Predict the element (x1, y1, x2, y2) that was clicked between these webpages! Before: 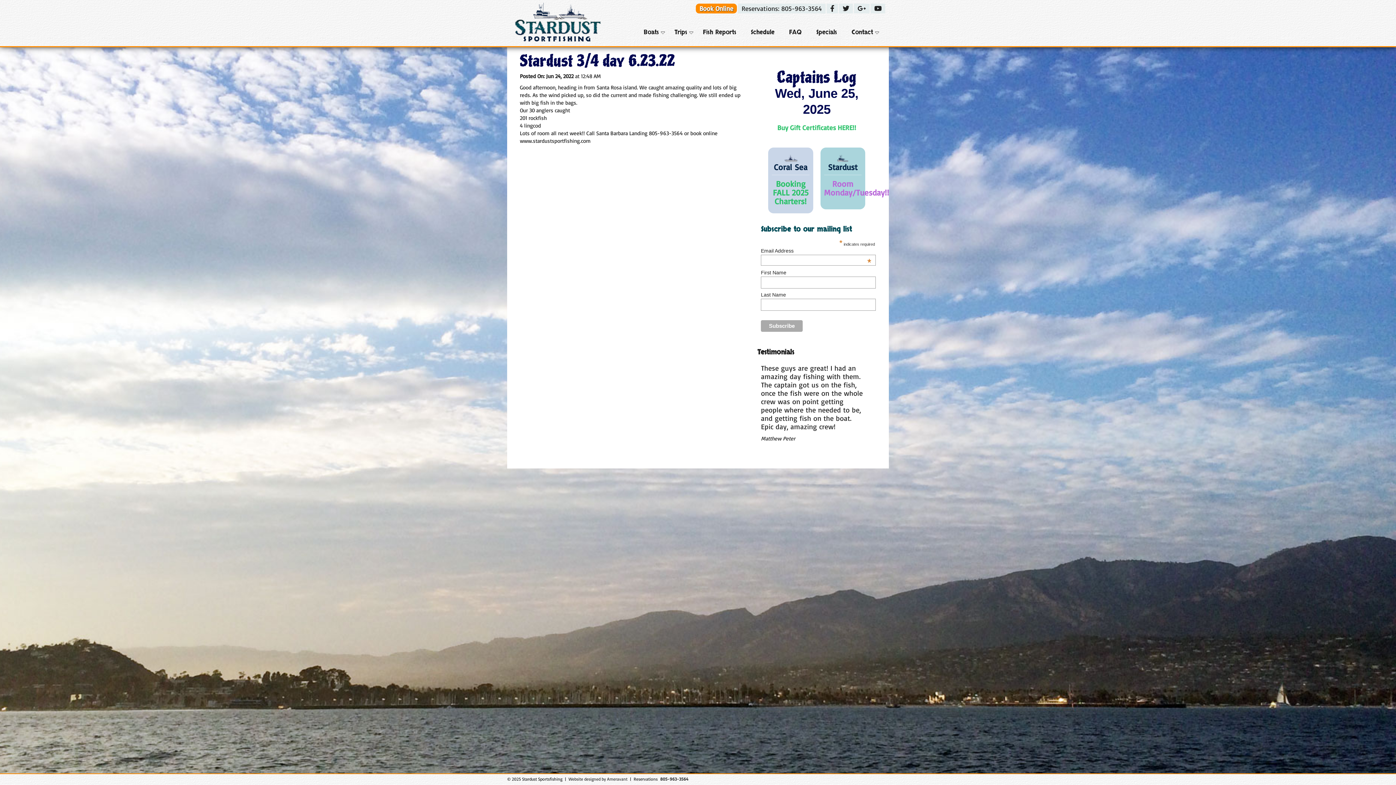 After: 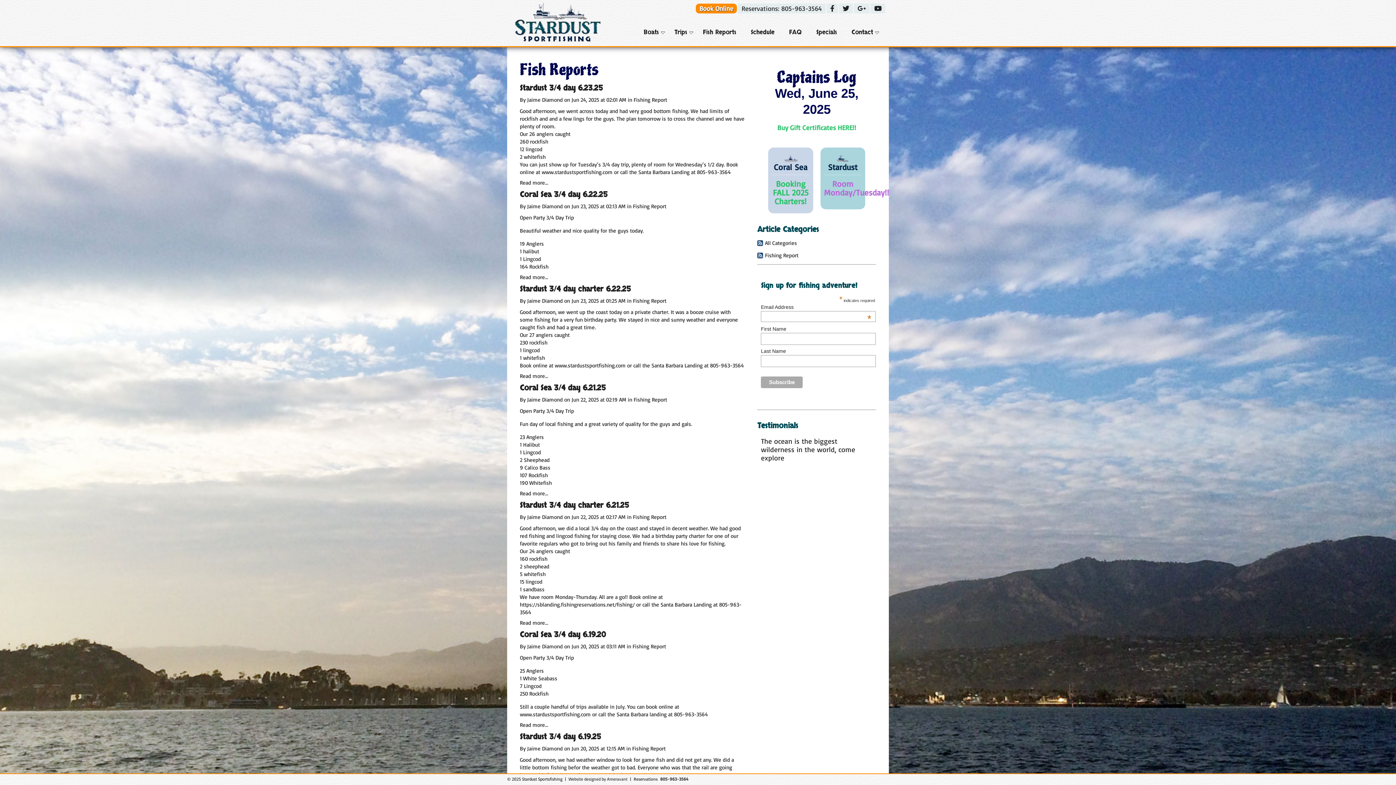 Action: label: Fish Reports bbox: (695, 28, 743, 36)